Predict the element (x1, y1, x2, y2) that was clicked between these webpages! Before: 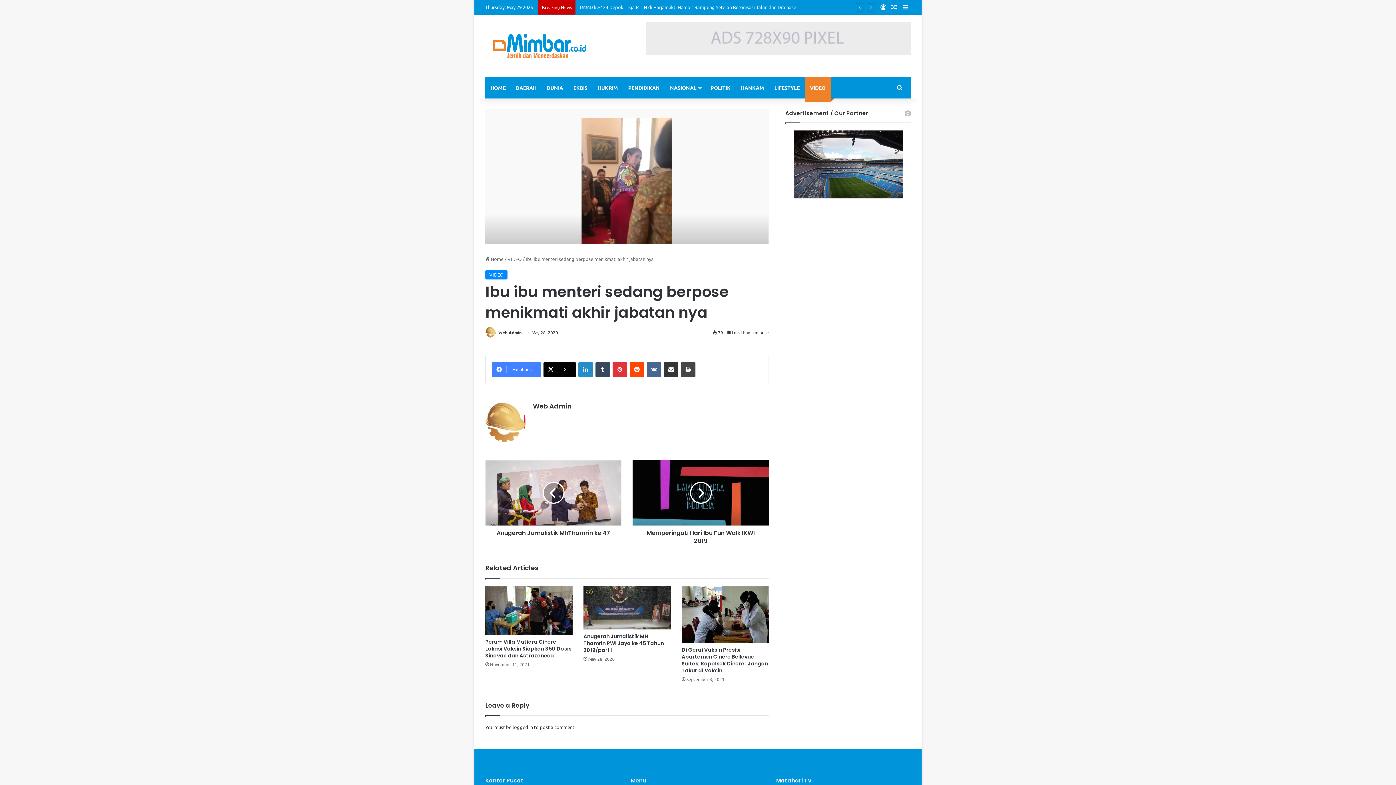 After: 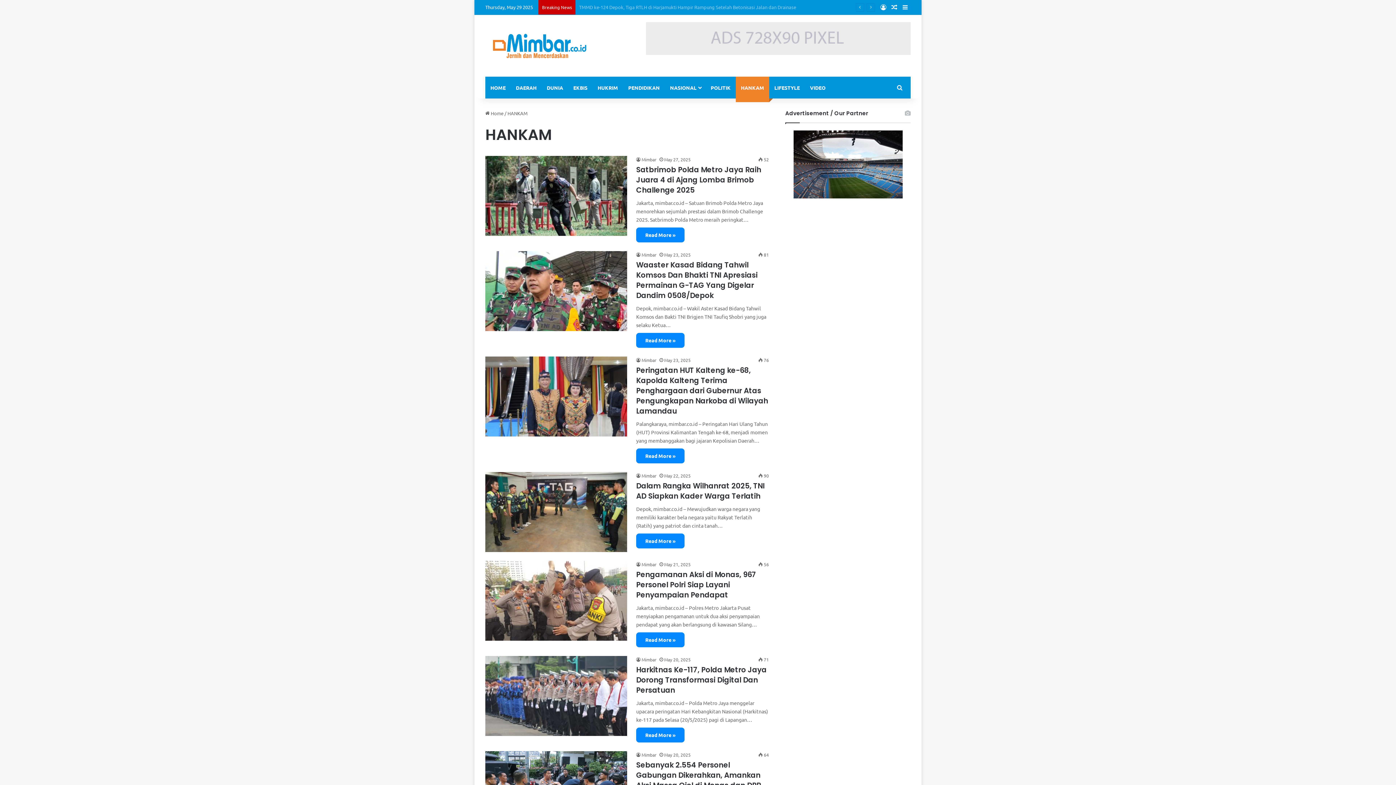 Action: label: HANKAM bbox: (736, 76, 769, 98)